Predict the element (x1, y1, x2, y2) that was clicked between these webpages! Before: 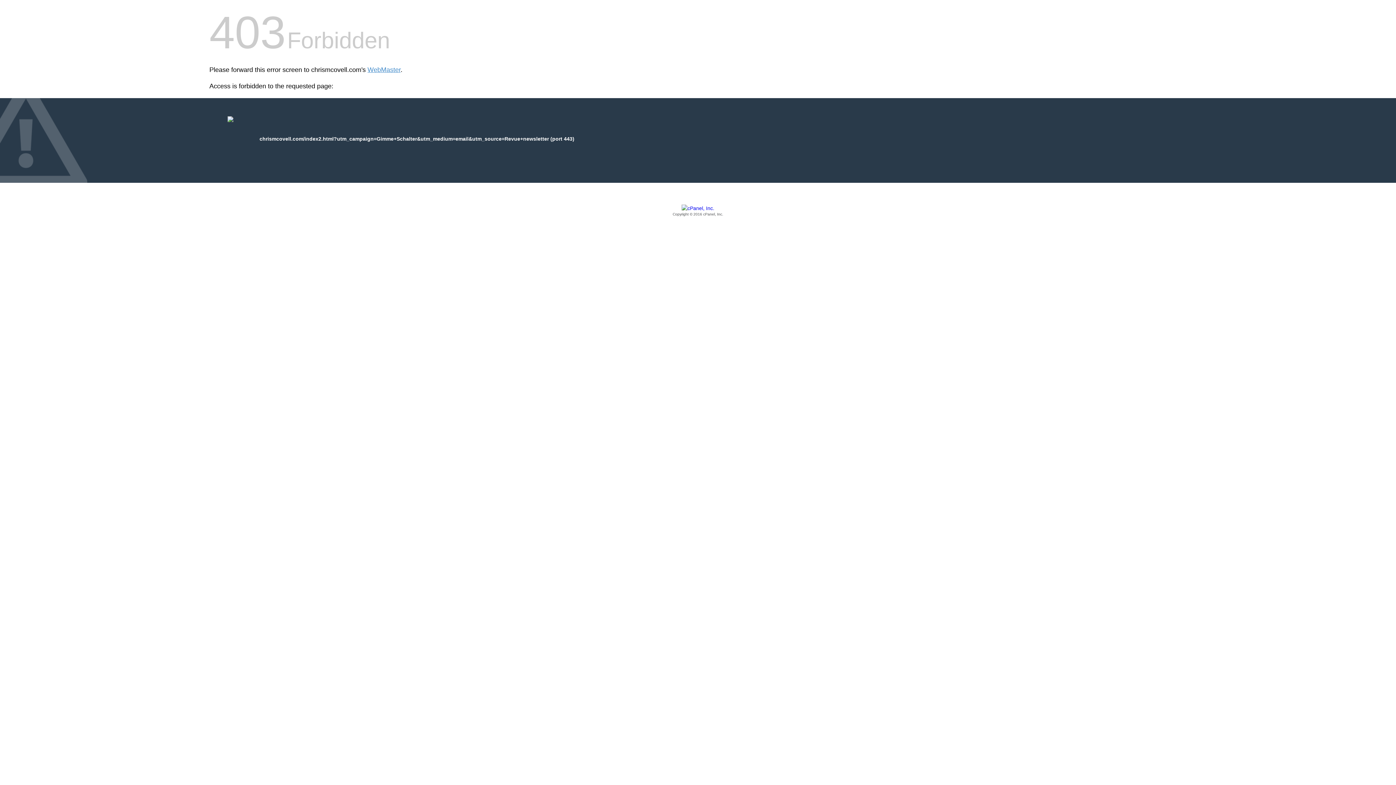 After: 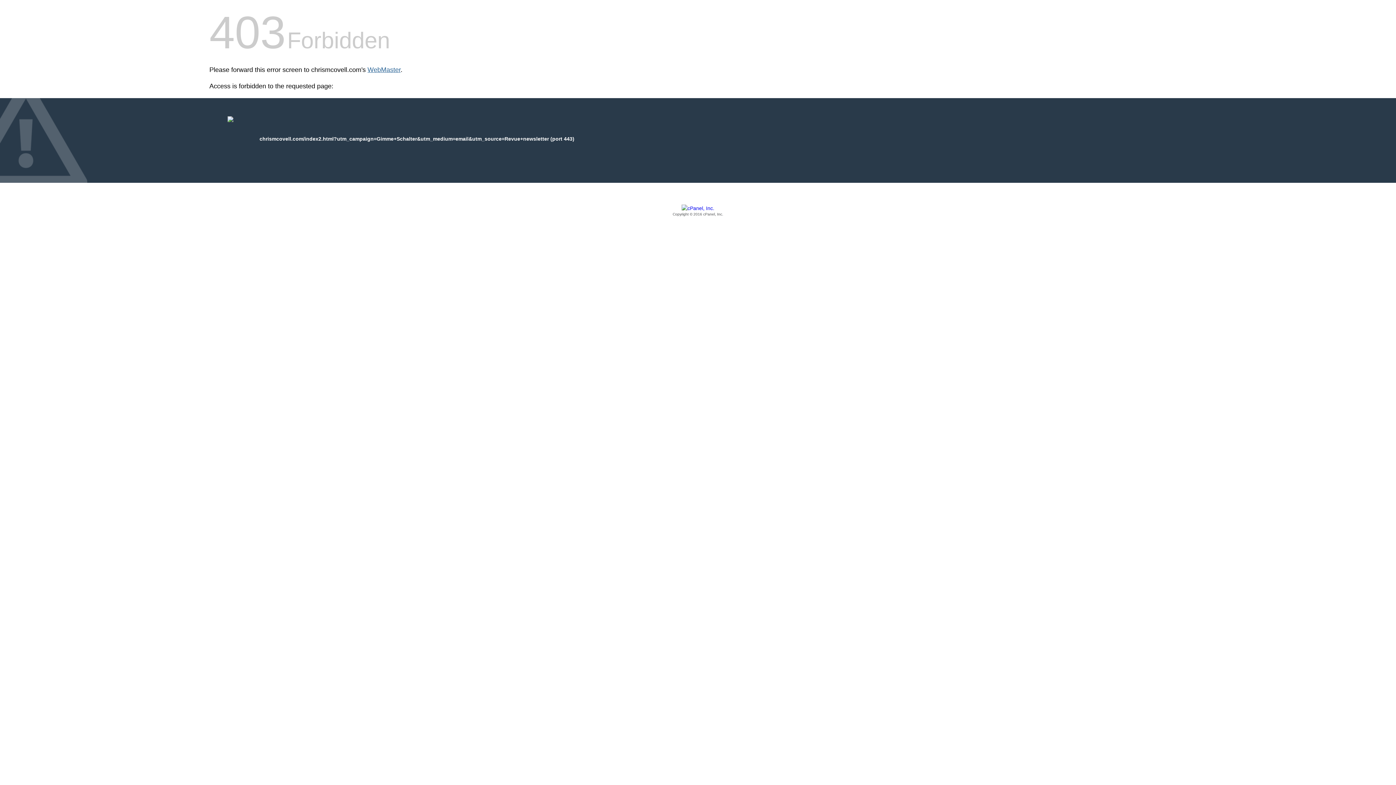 Action: bbox: (367, 66, 400, 73) label: WebMaster